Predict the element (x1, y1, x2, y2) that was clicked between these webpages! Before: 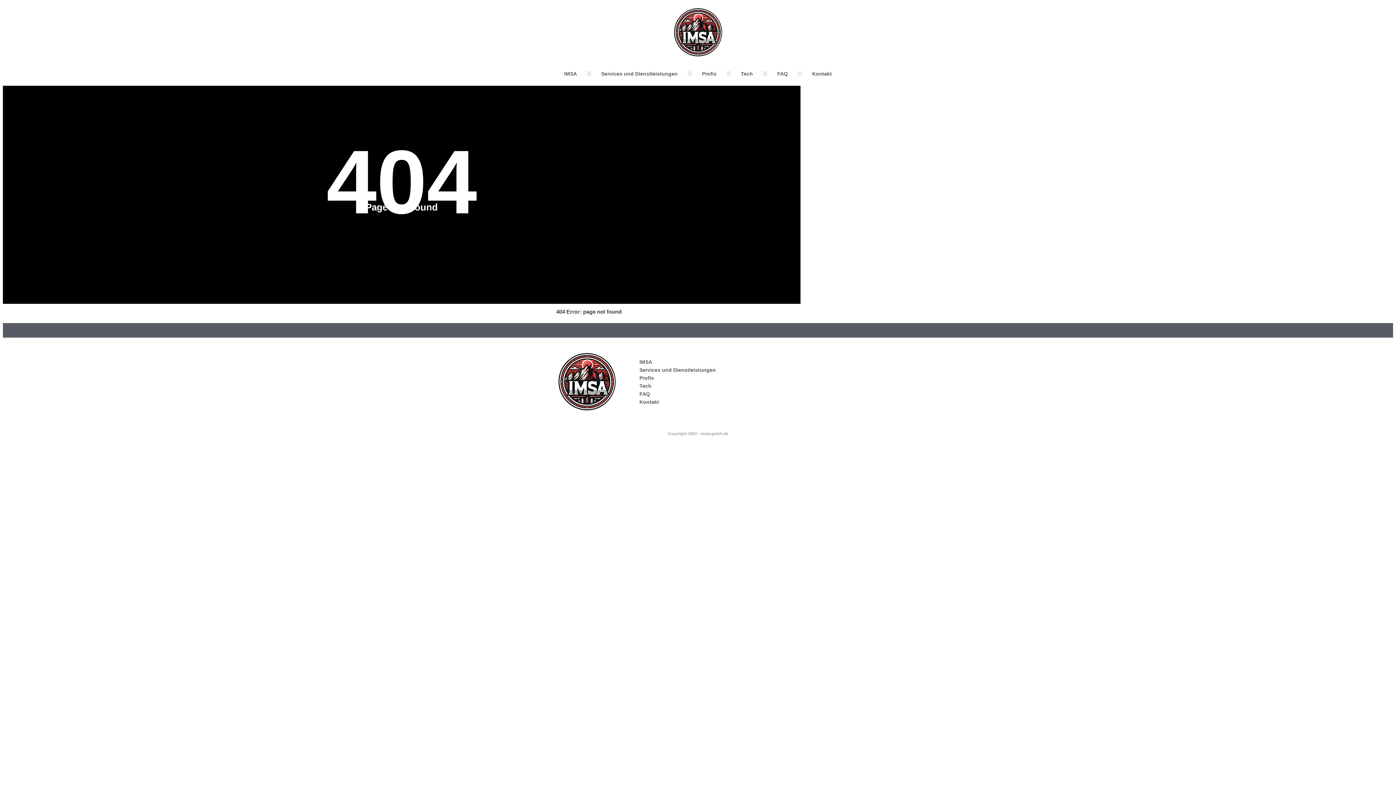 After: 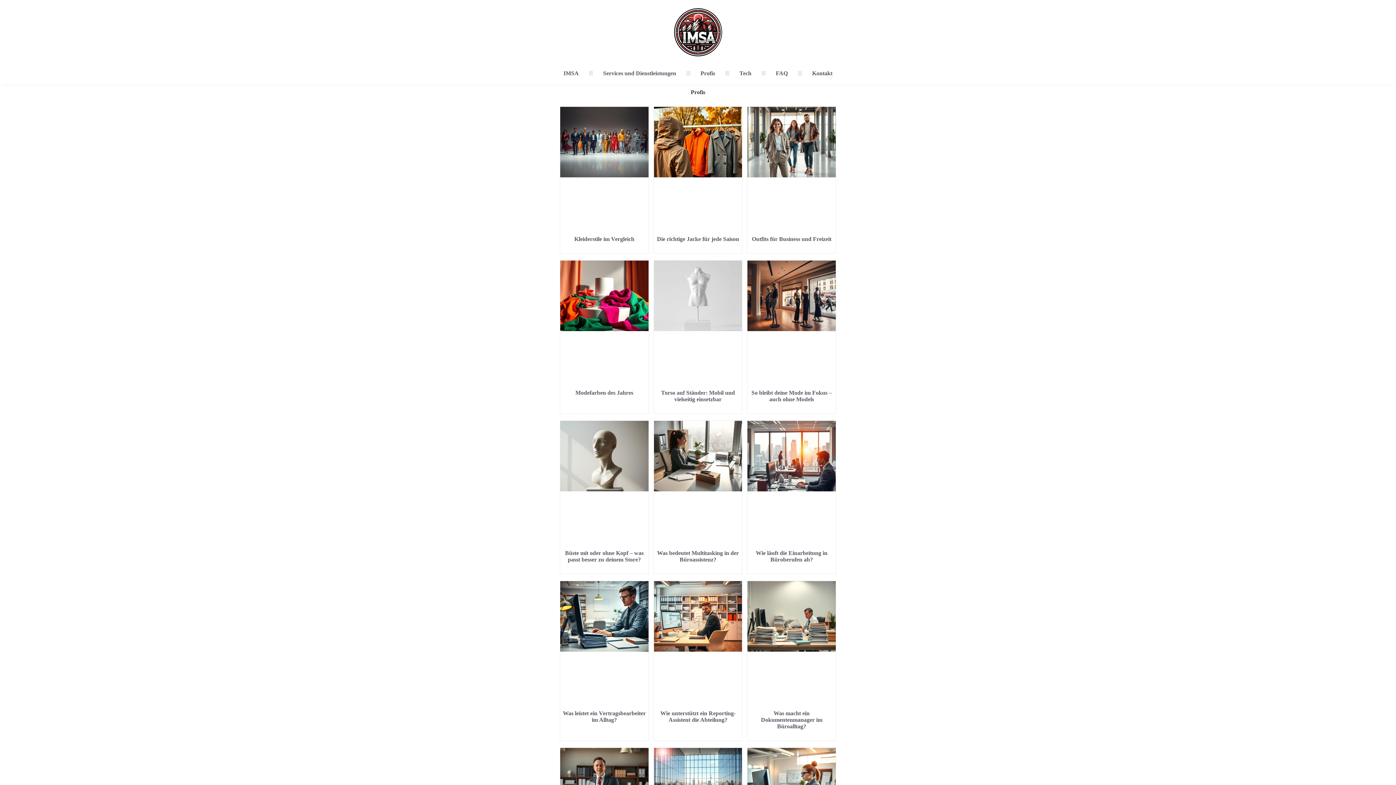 Action: label: Profis bbox: (632, 374, 832, 382)